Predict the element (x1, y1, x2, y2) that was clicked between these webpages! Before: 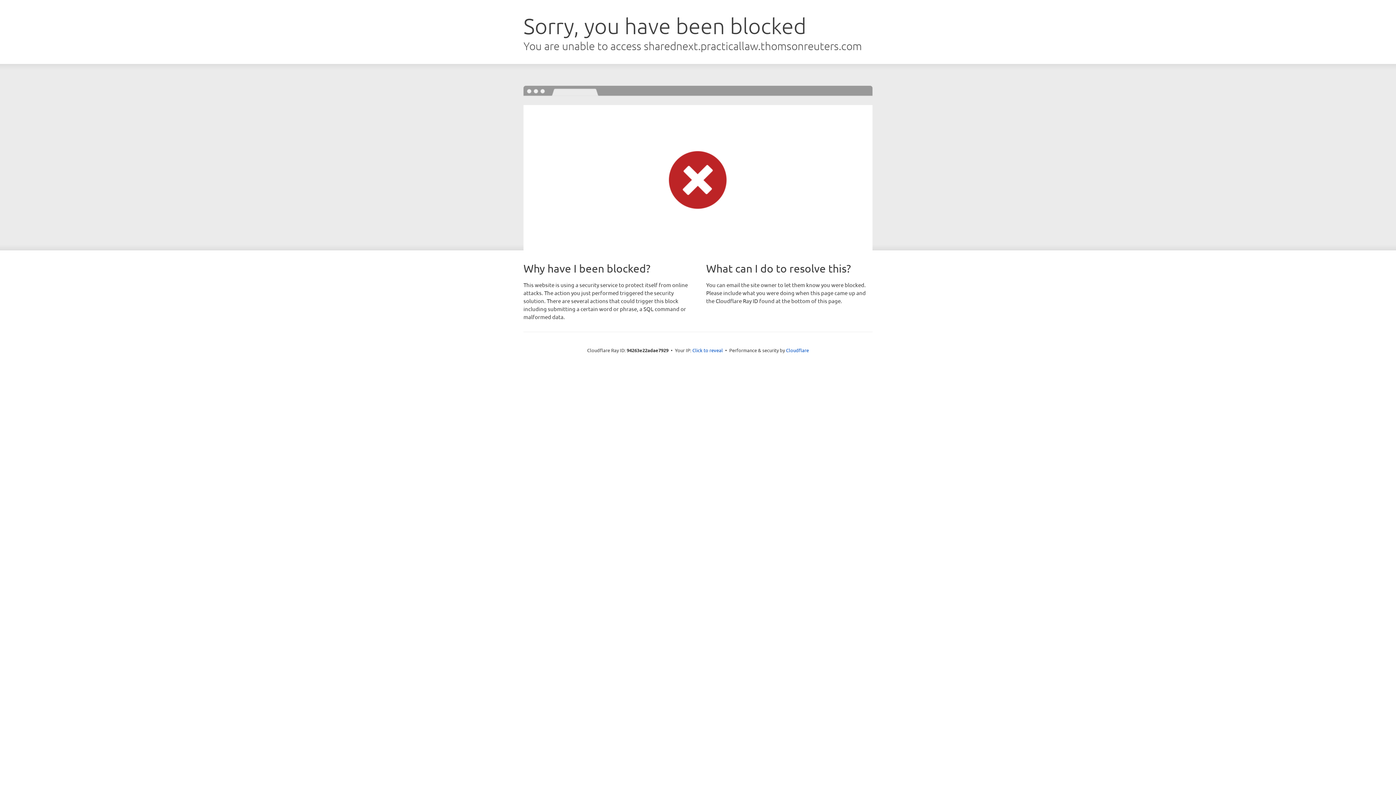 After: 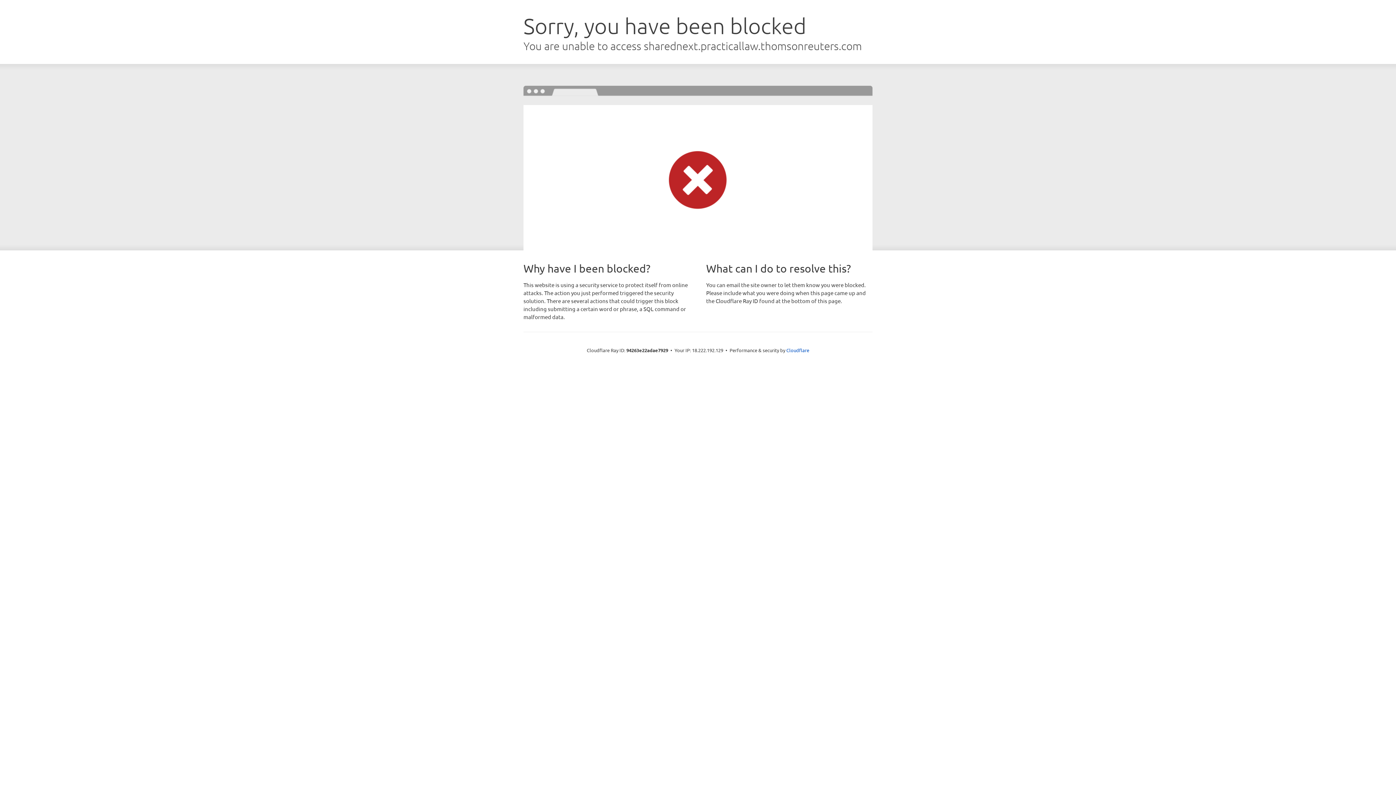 Action: bbox: (692, 346, 723, 353) label: Click to reveal